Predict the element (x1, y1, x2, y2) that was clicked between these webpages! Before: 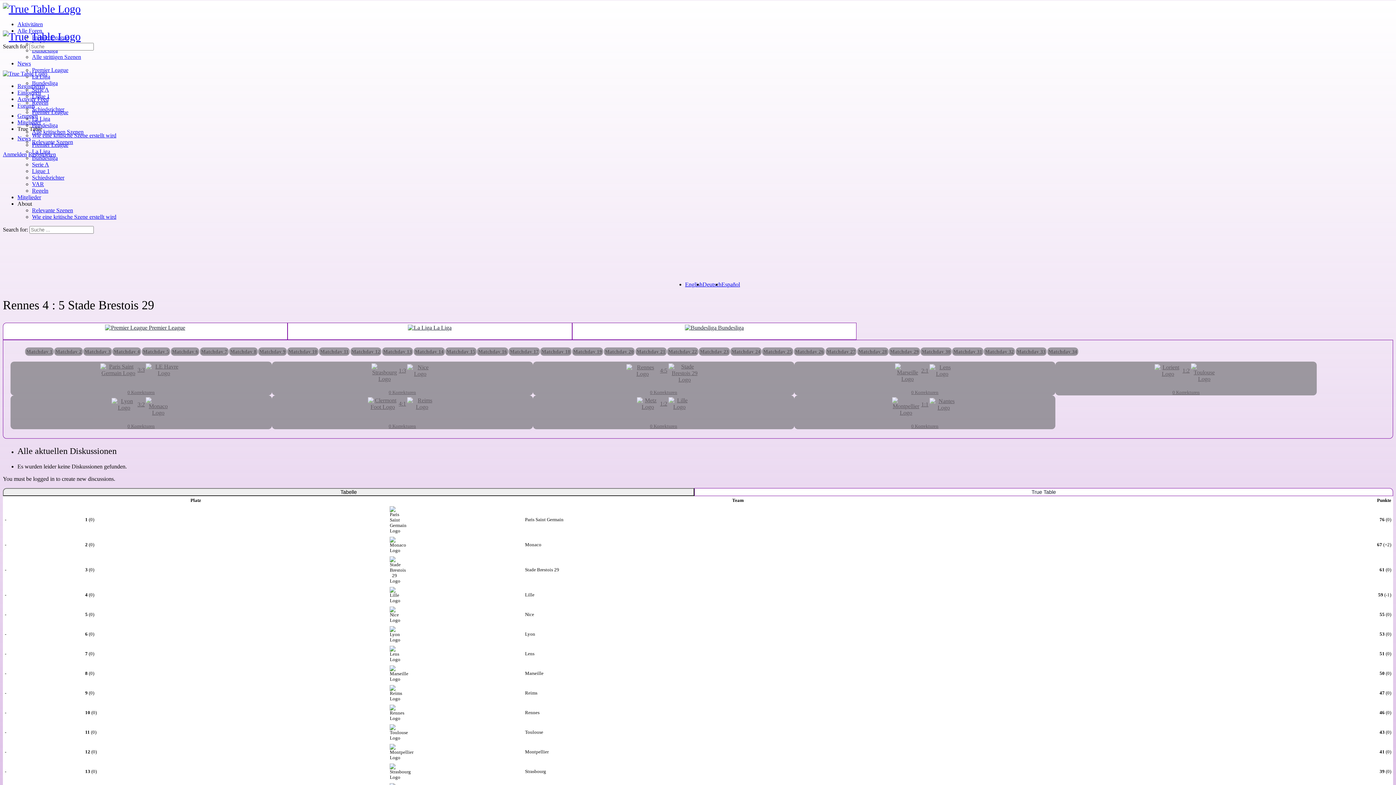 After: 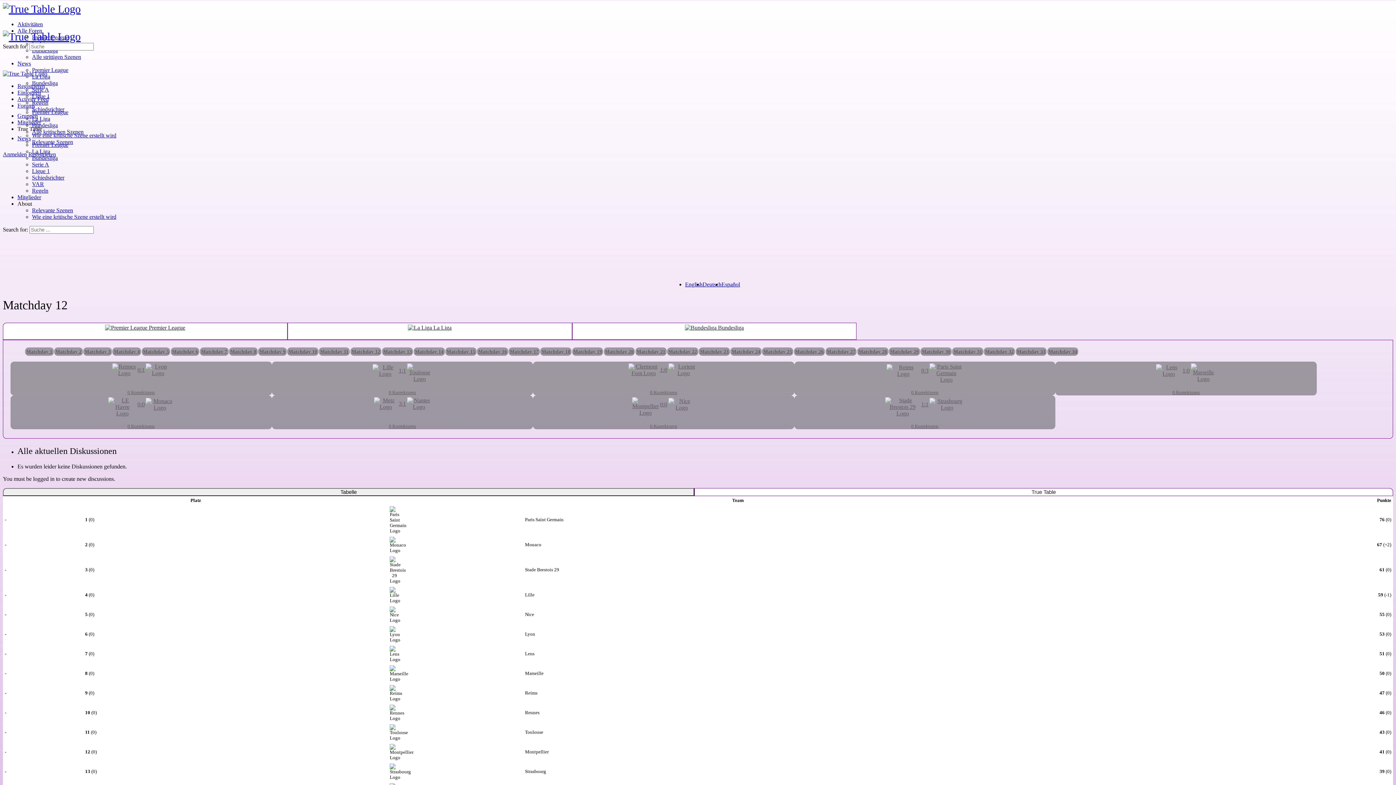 Action: bbox: (351, 348, 380, 354) label: Matchday 12